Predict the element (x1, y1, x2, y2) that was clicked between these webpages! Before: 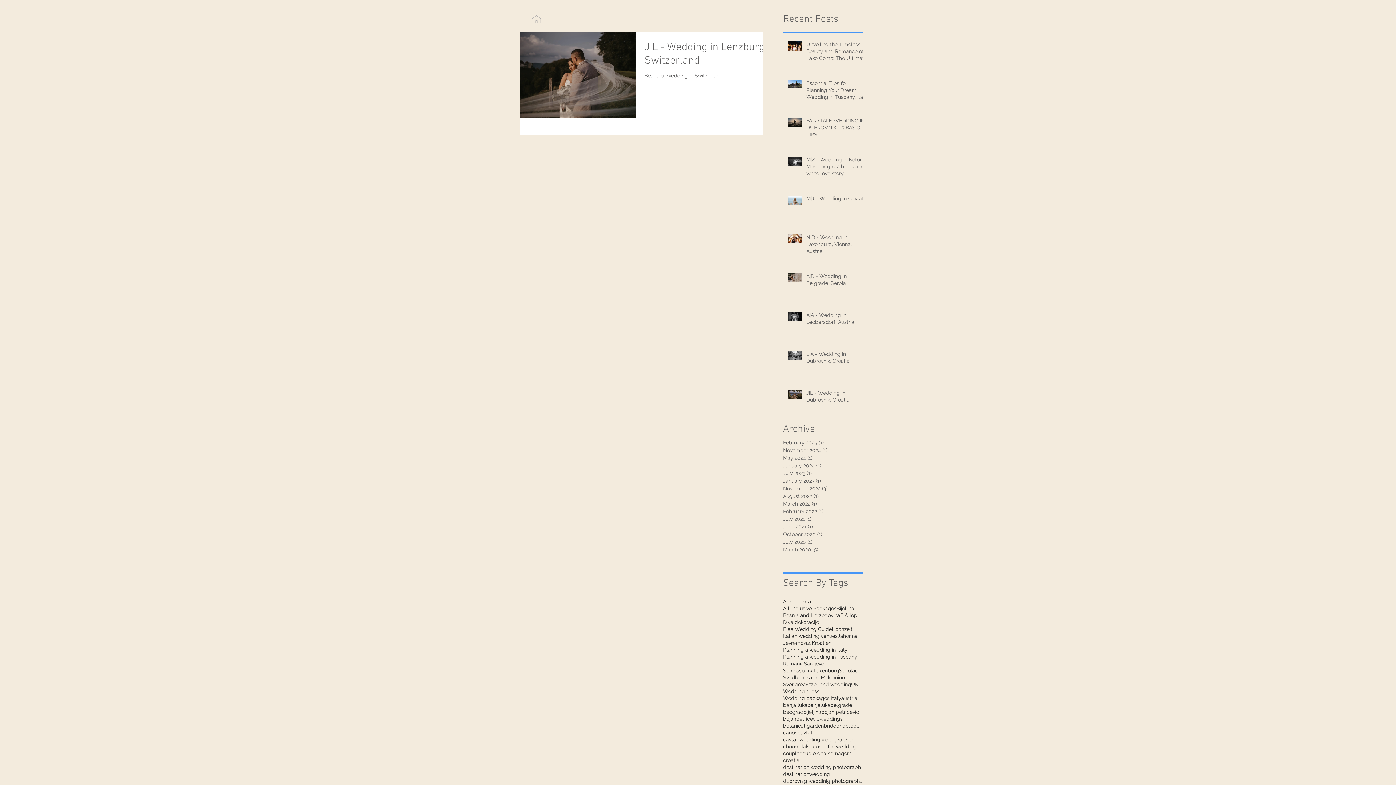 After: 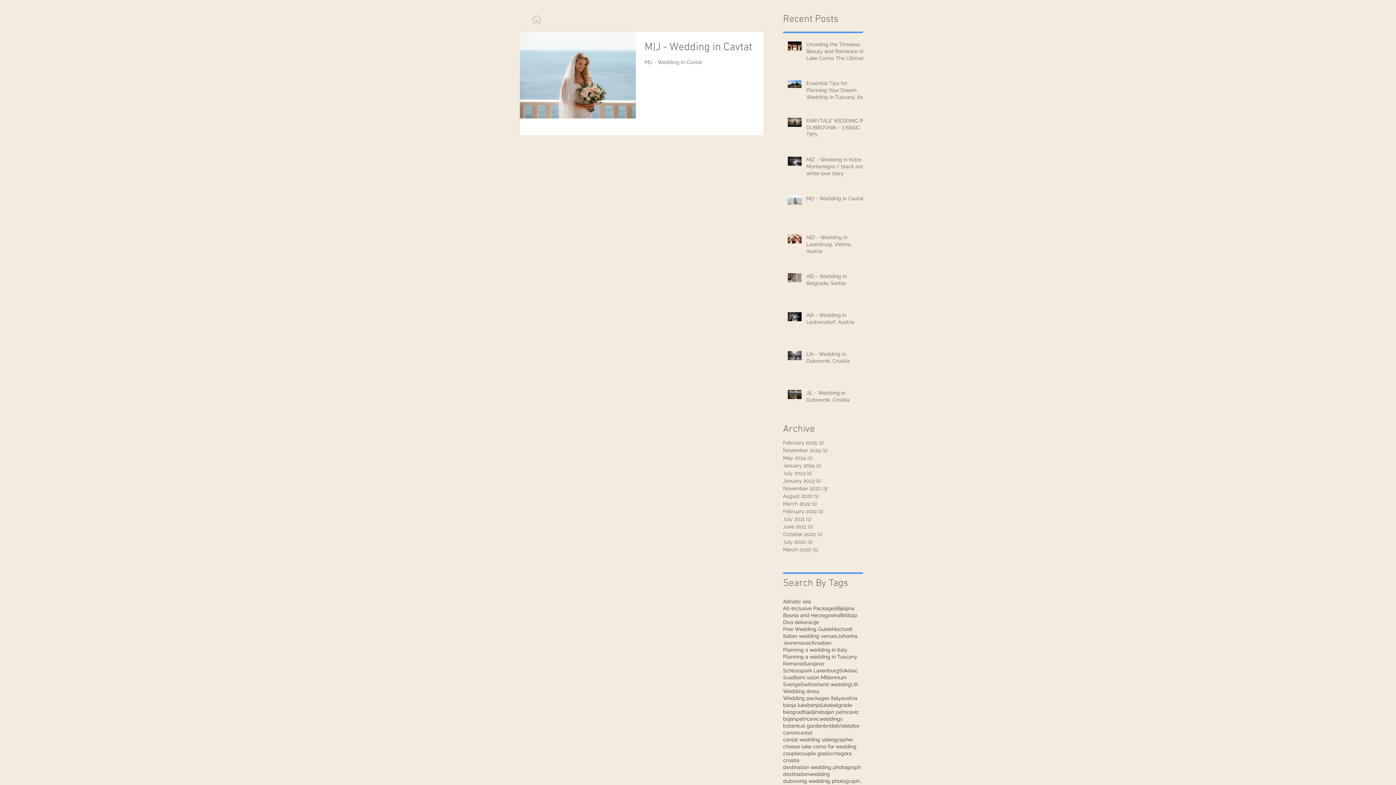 Action: label: cavtat bbox: (797, 729, 812, 736)